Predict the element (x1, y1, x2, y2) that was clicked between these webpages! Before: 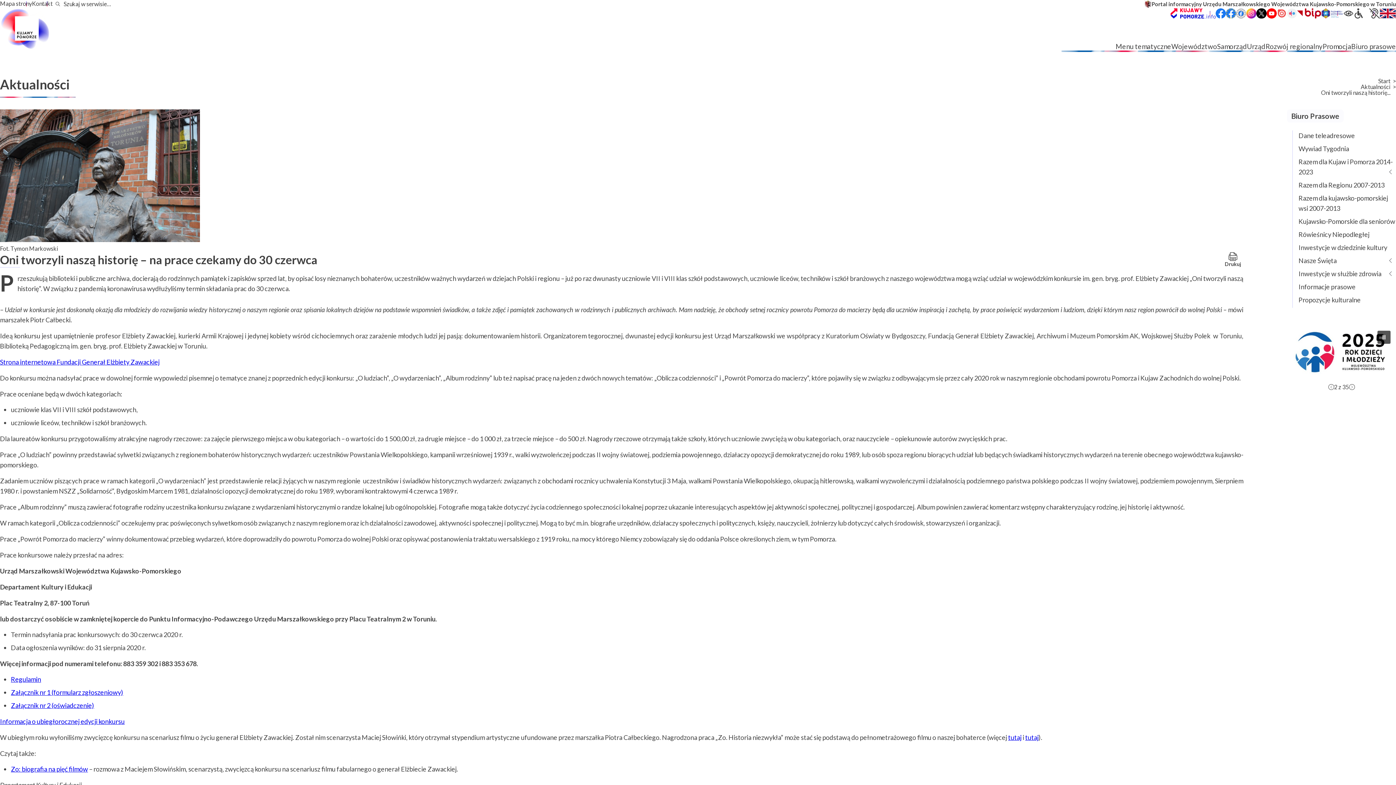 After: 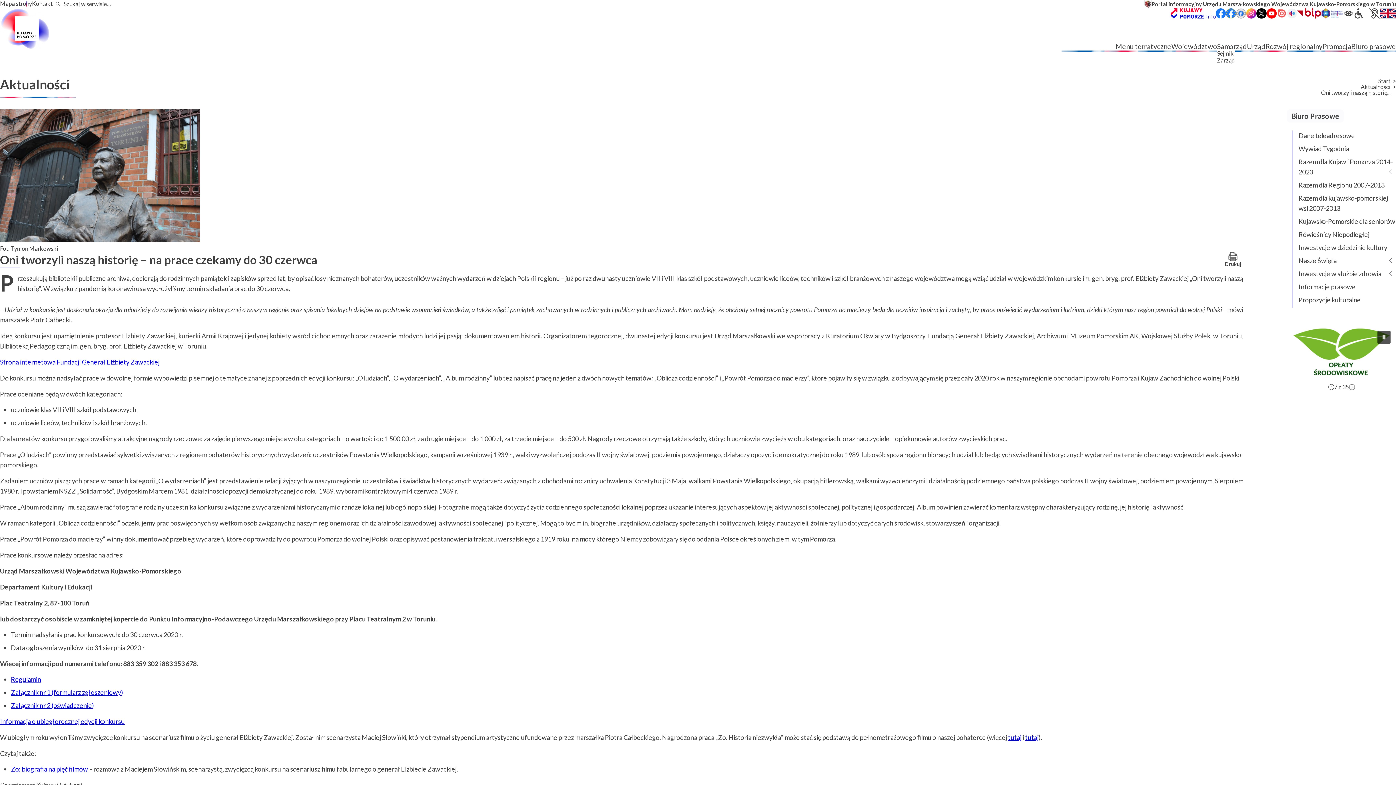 Action: bbox: (1217, 42, 1247, 49) label: Samorząd